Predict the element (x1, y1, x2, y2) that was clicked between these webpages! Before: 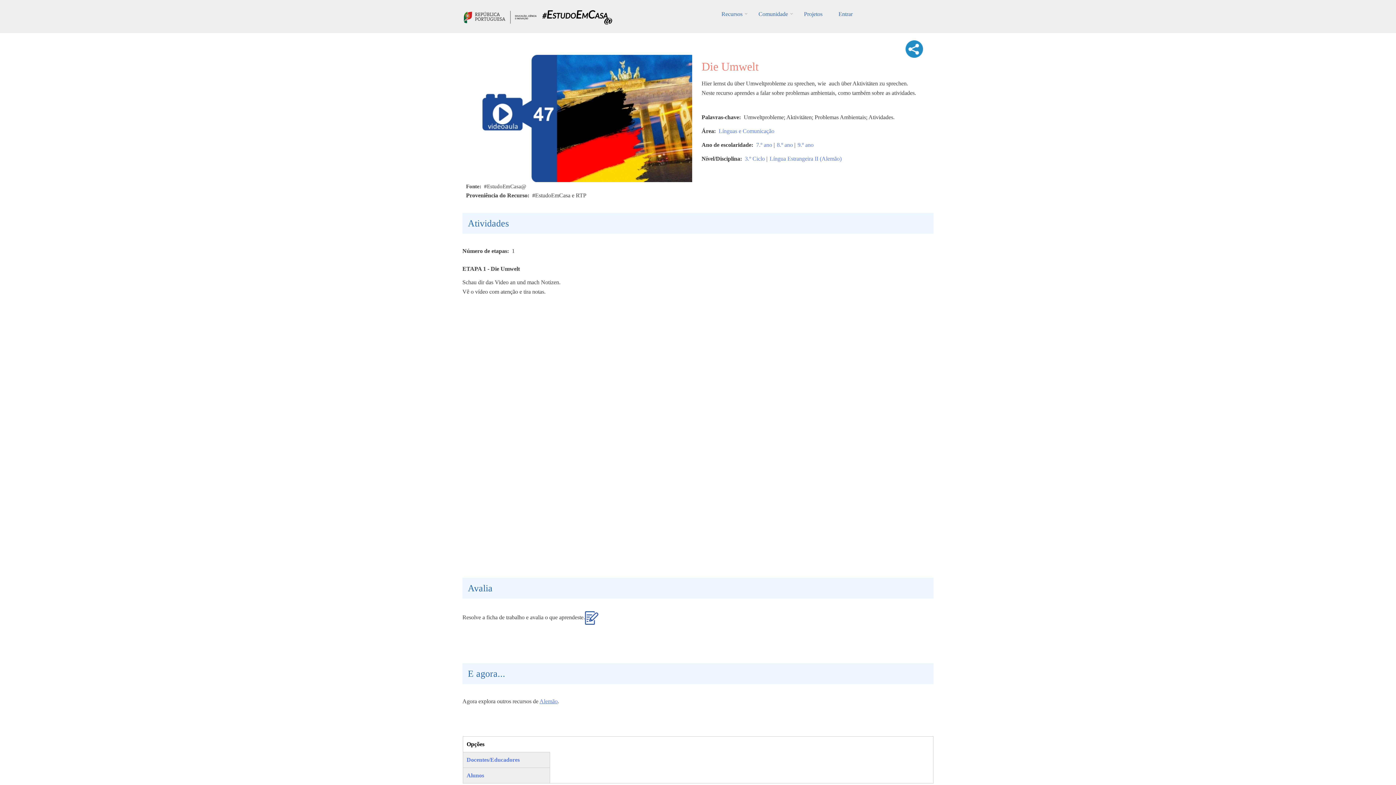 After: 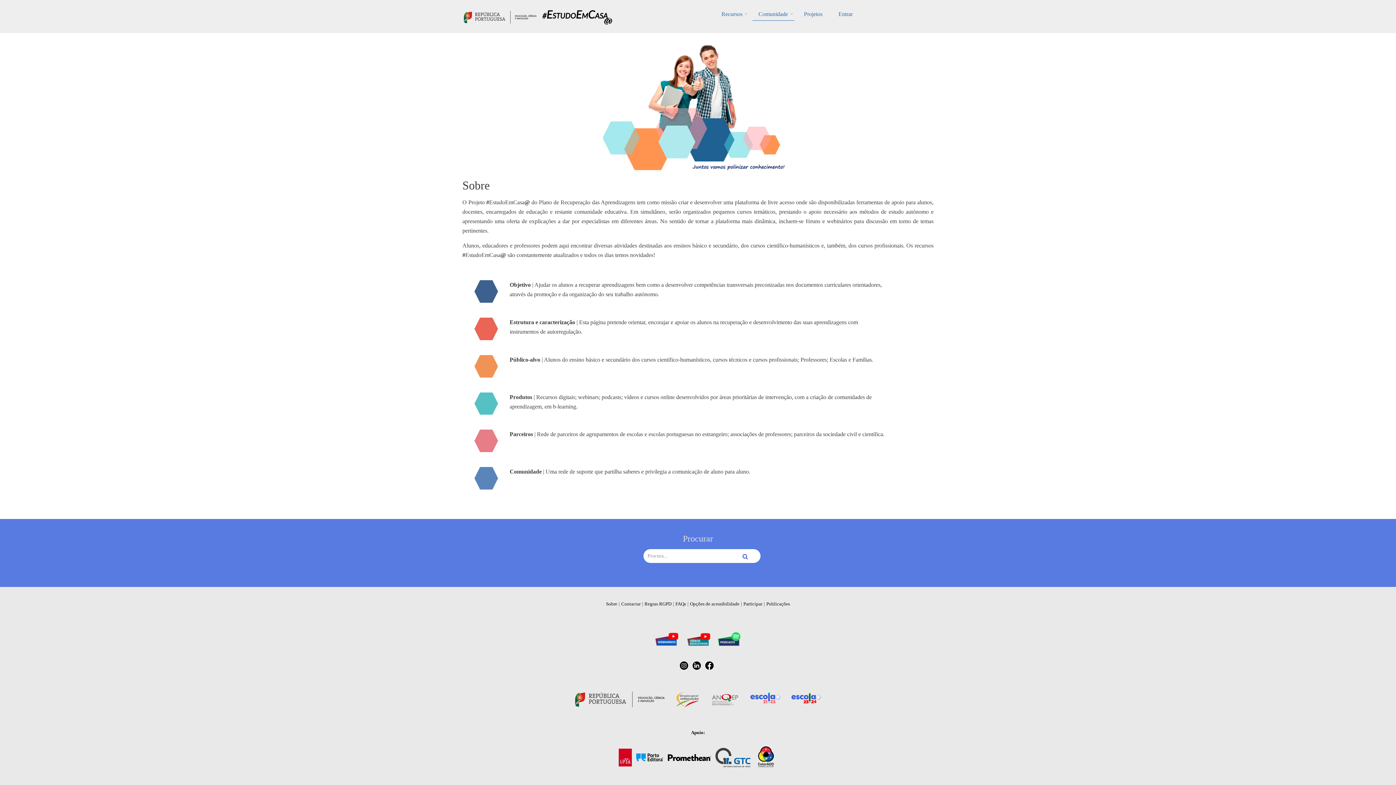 Action: bbox: (752, 8, 794, 21) label: Comunidade